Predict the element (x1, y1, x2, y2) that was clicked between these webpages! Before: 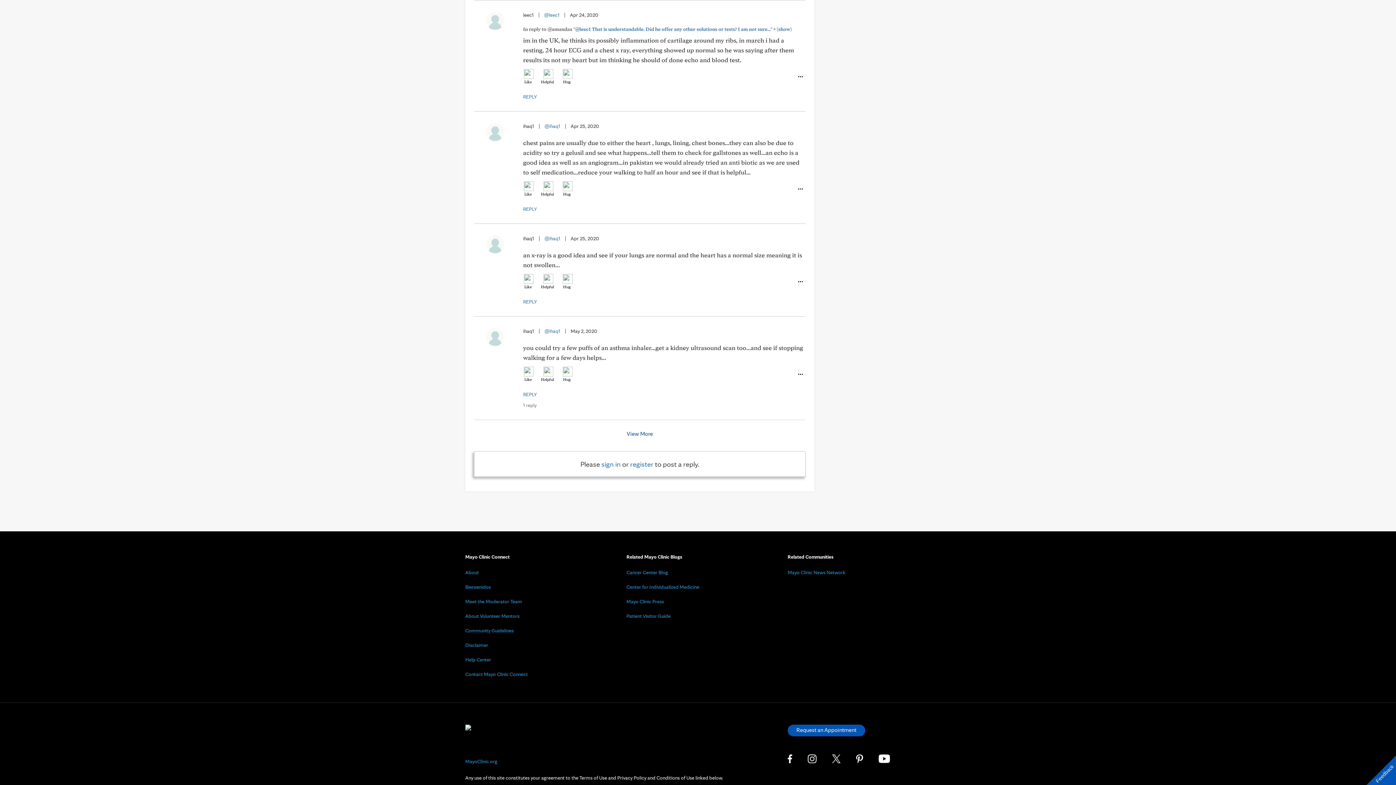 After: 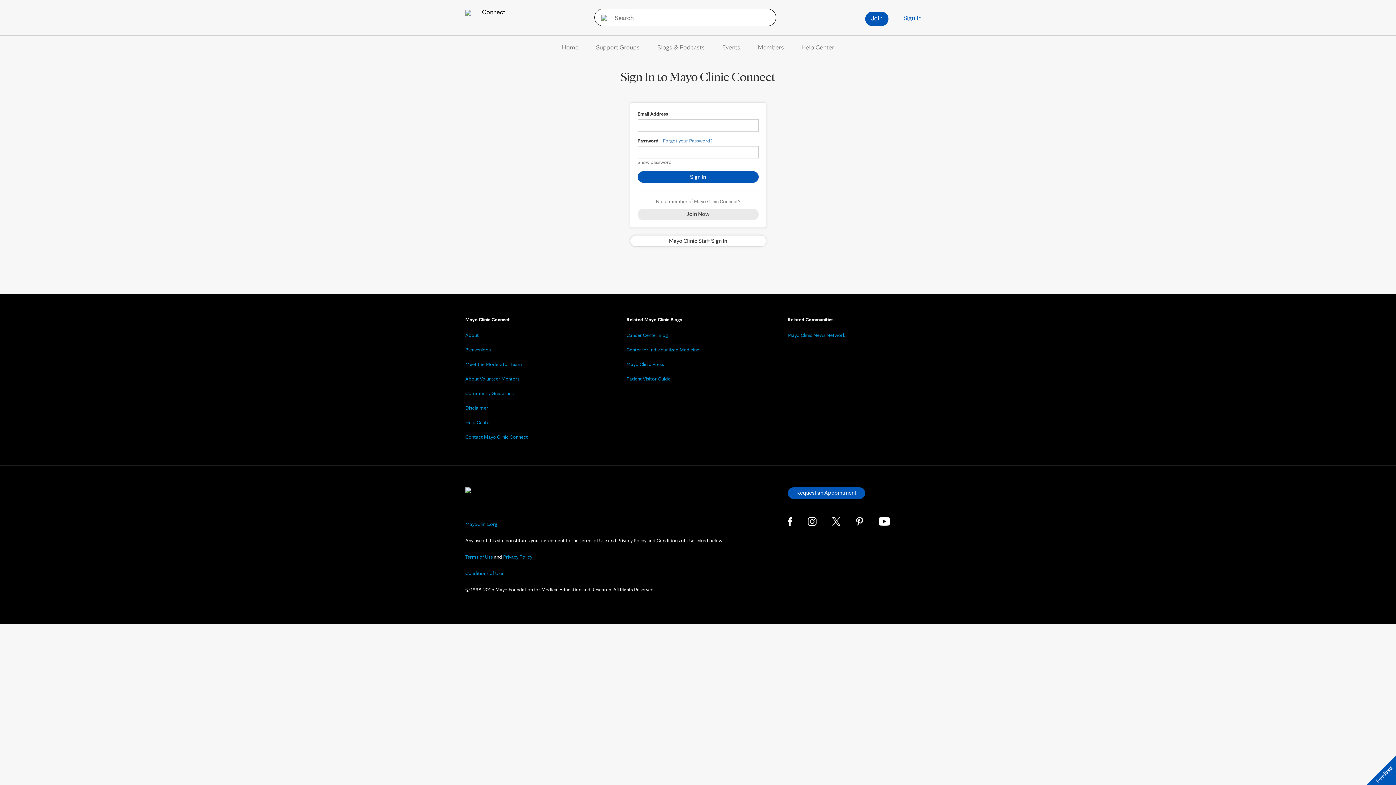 Action: label: REPLY bbox: (523, 93, 537, 99)